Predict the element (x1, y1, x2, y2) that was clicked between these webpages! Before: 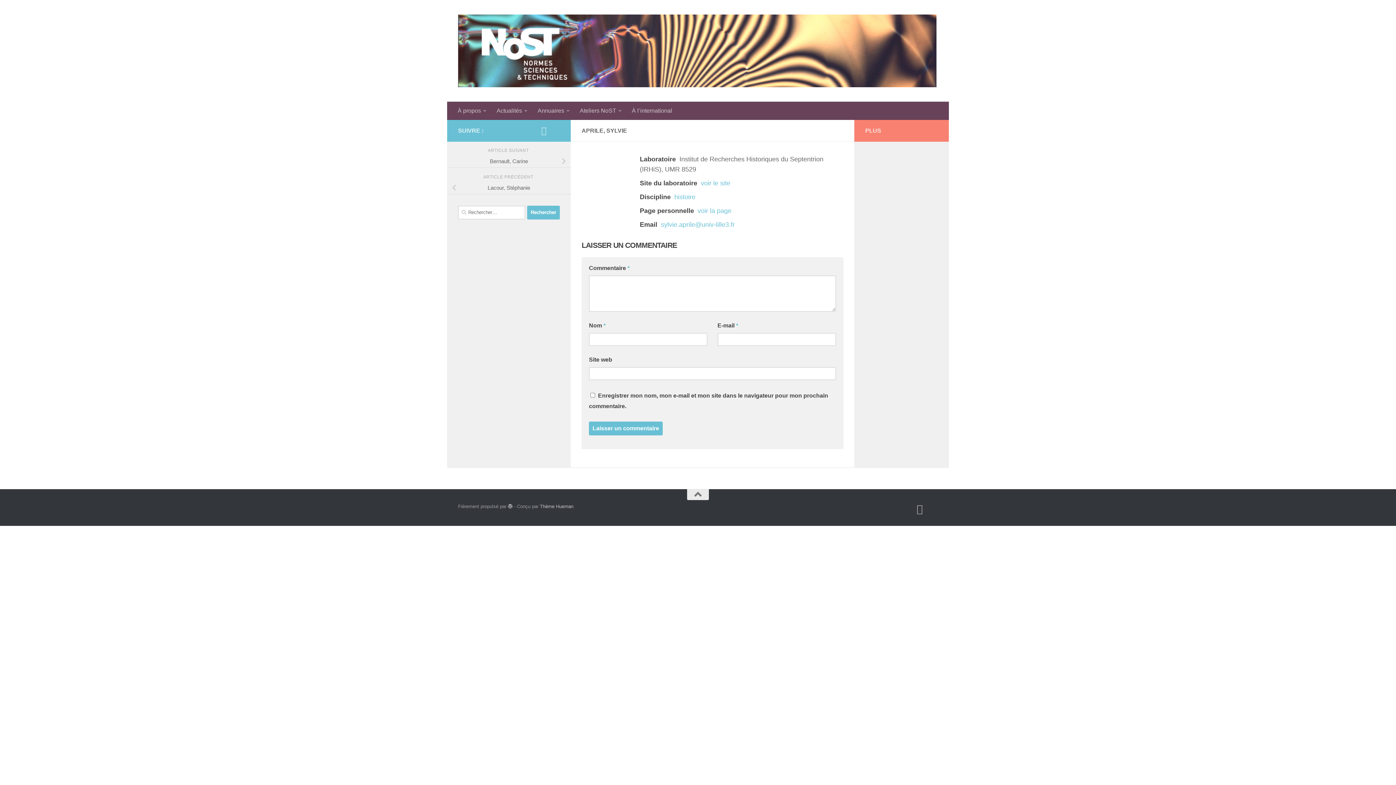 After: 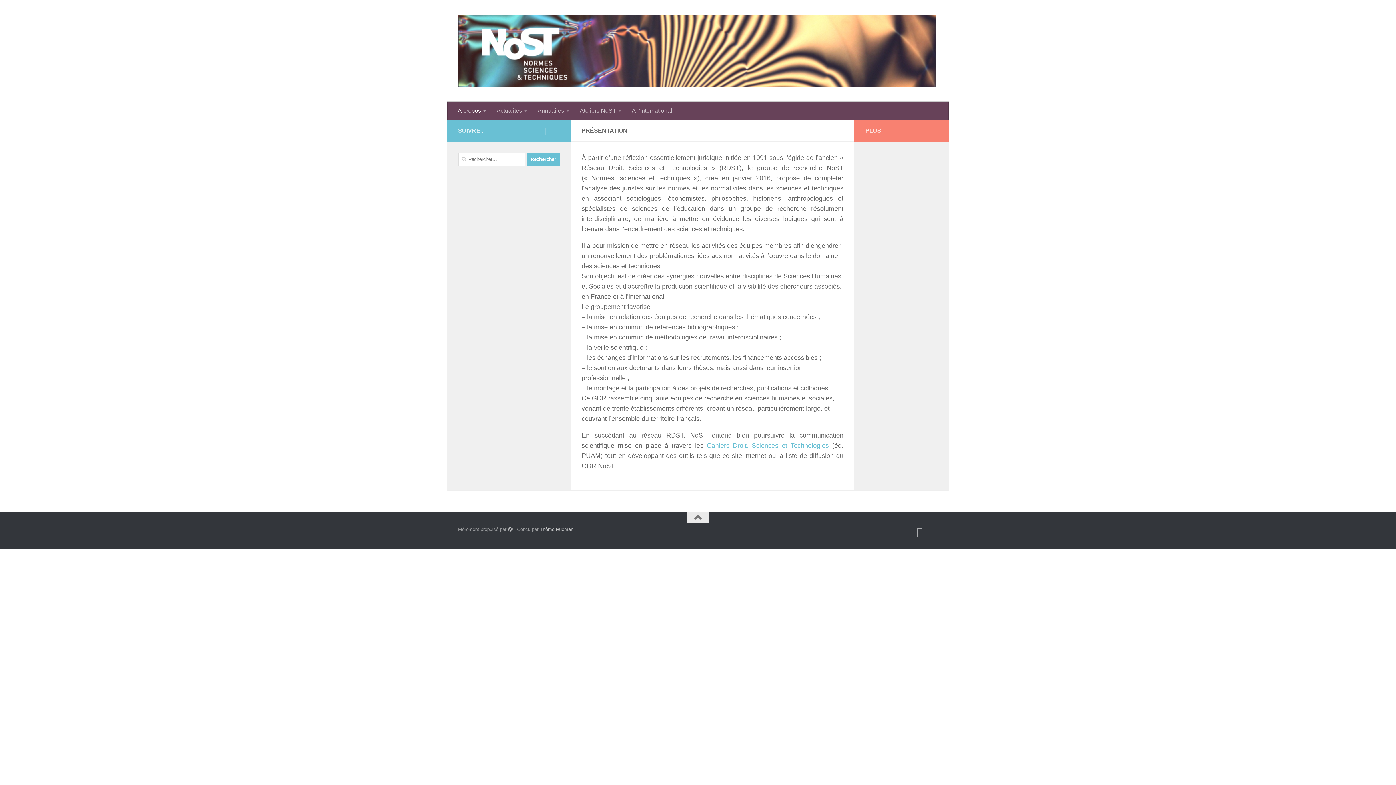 Action: label: À propos bbox: (452, 101, 491, 119)